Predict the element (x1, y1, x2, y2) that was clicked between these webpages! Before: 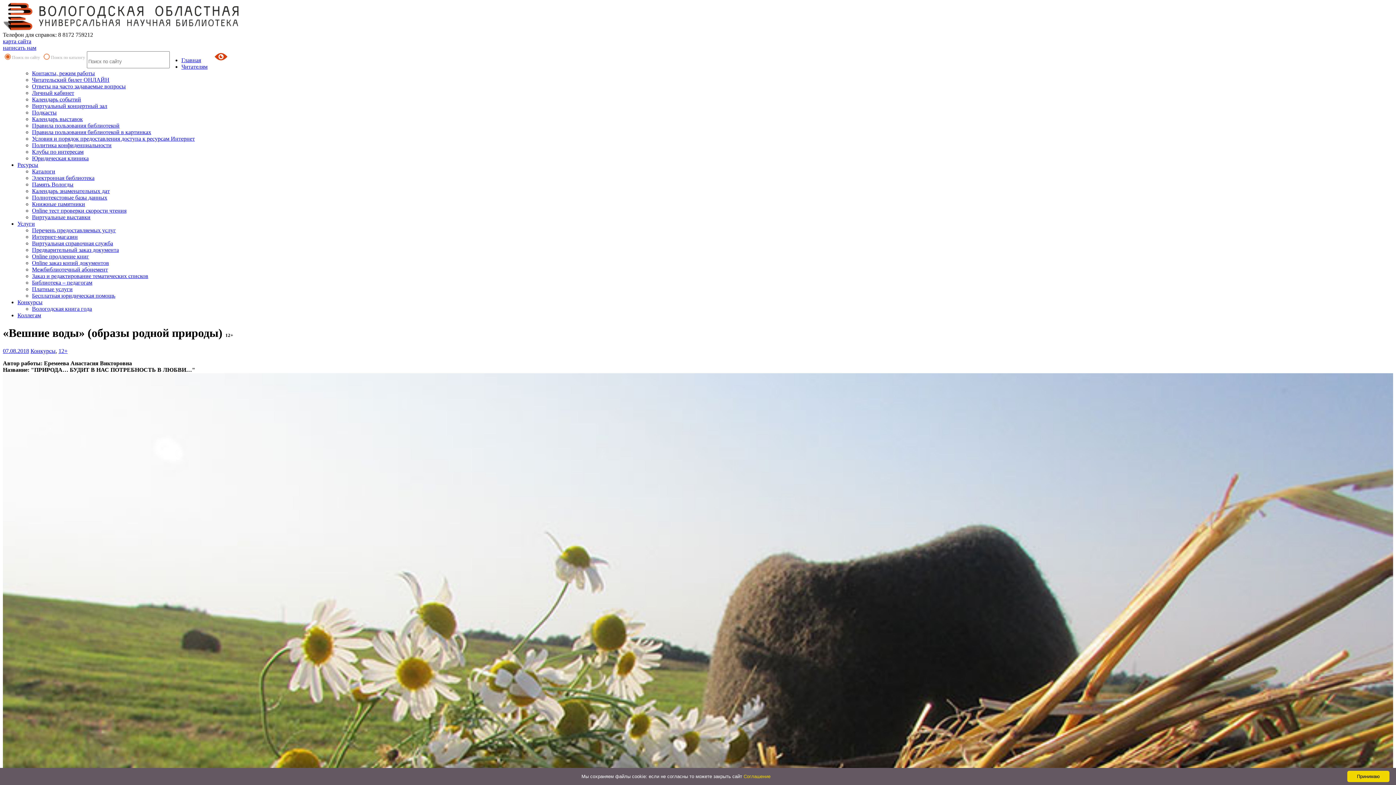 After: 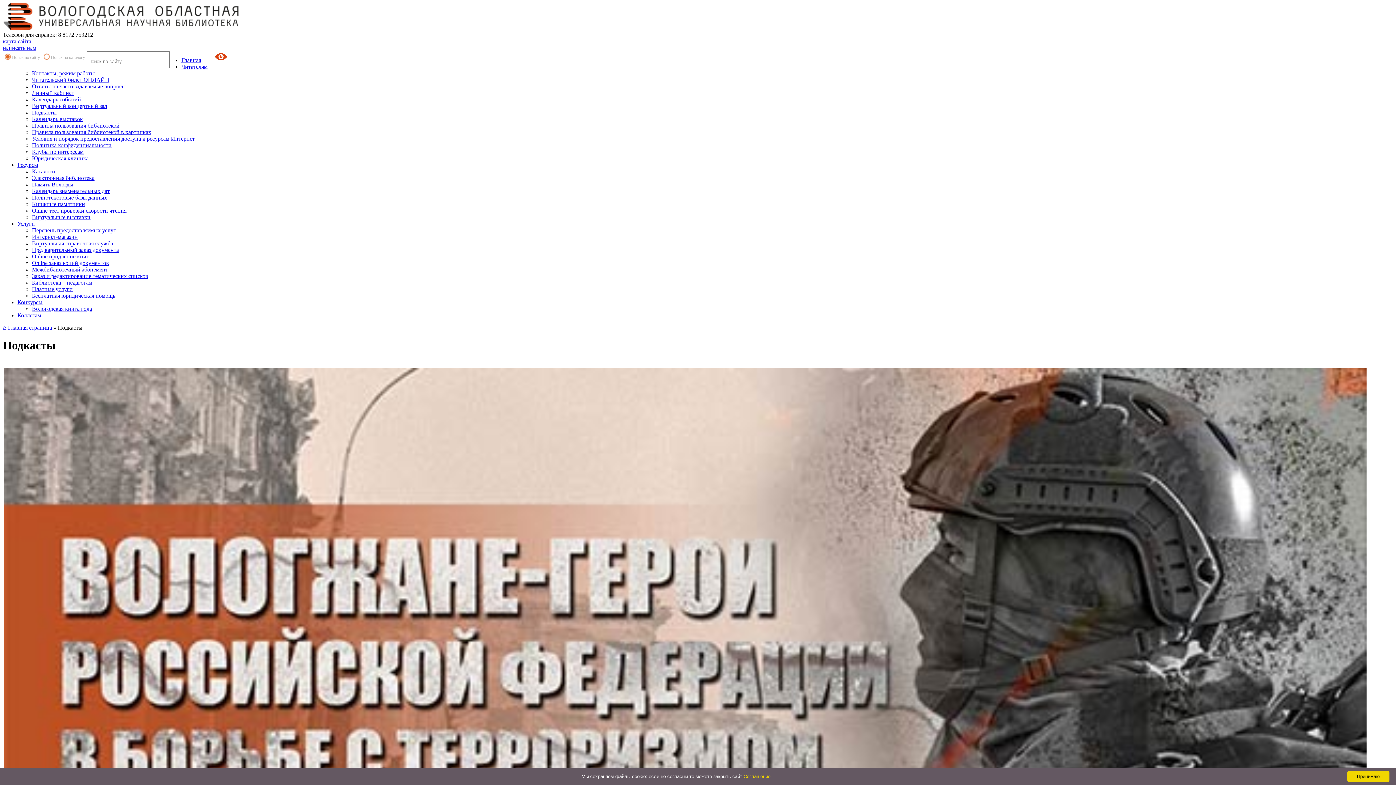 Action: label: Подкасты bbox: (32, 109, 56, 115)